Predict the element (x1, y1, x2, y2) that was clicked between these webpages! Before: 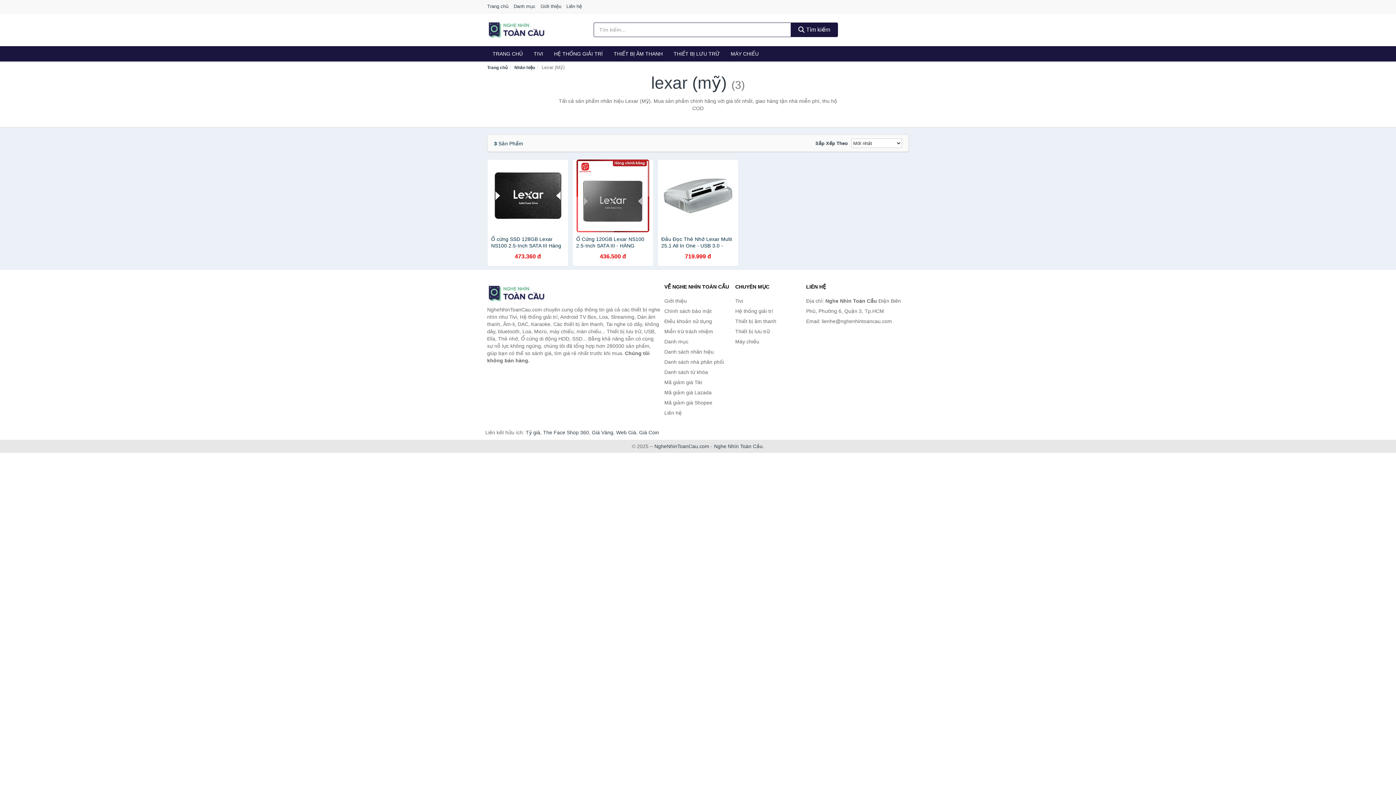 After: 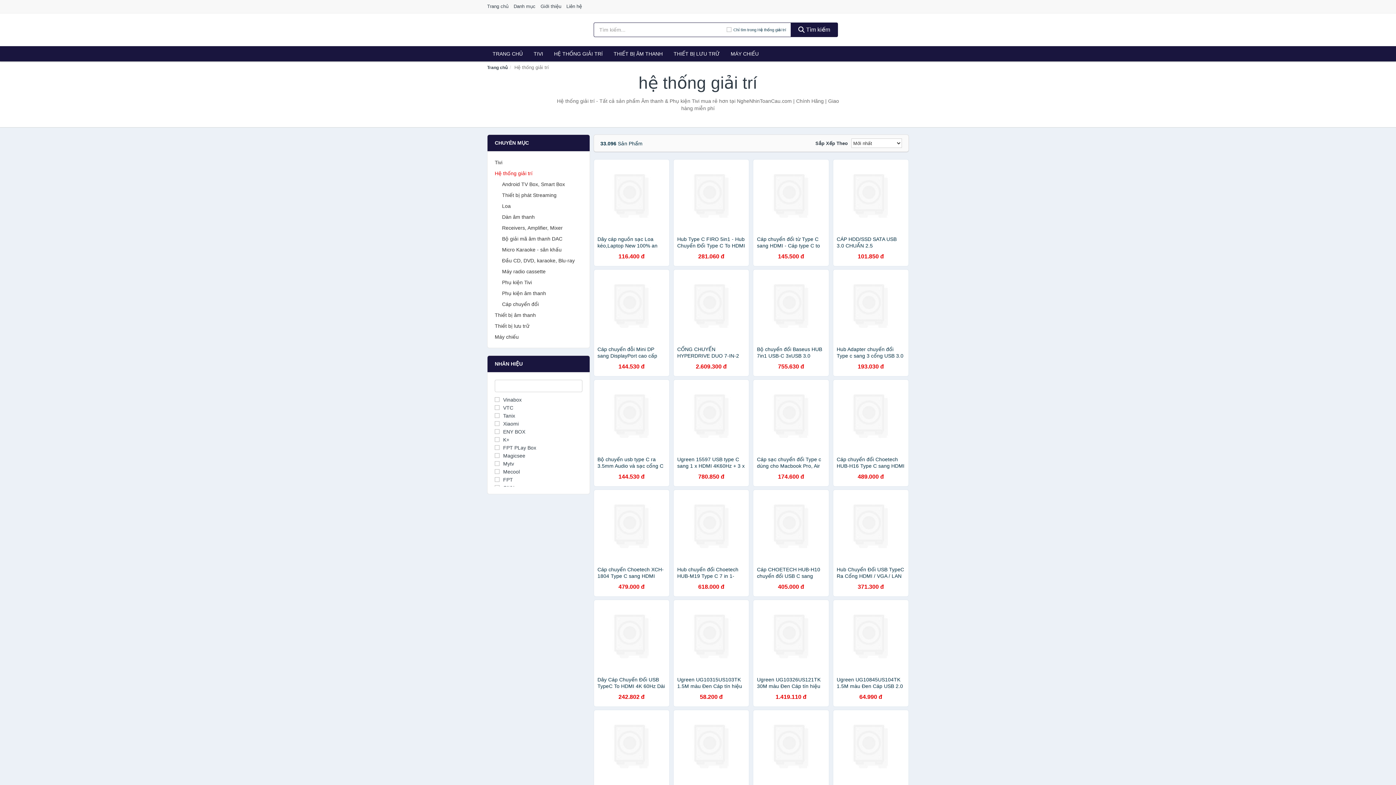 Action: bbox: (735, 306, 802, 316) label: Hệ thống giải trí